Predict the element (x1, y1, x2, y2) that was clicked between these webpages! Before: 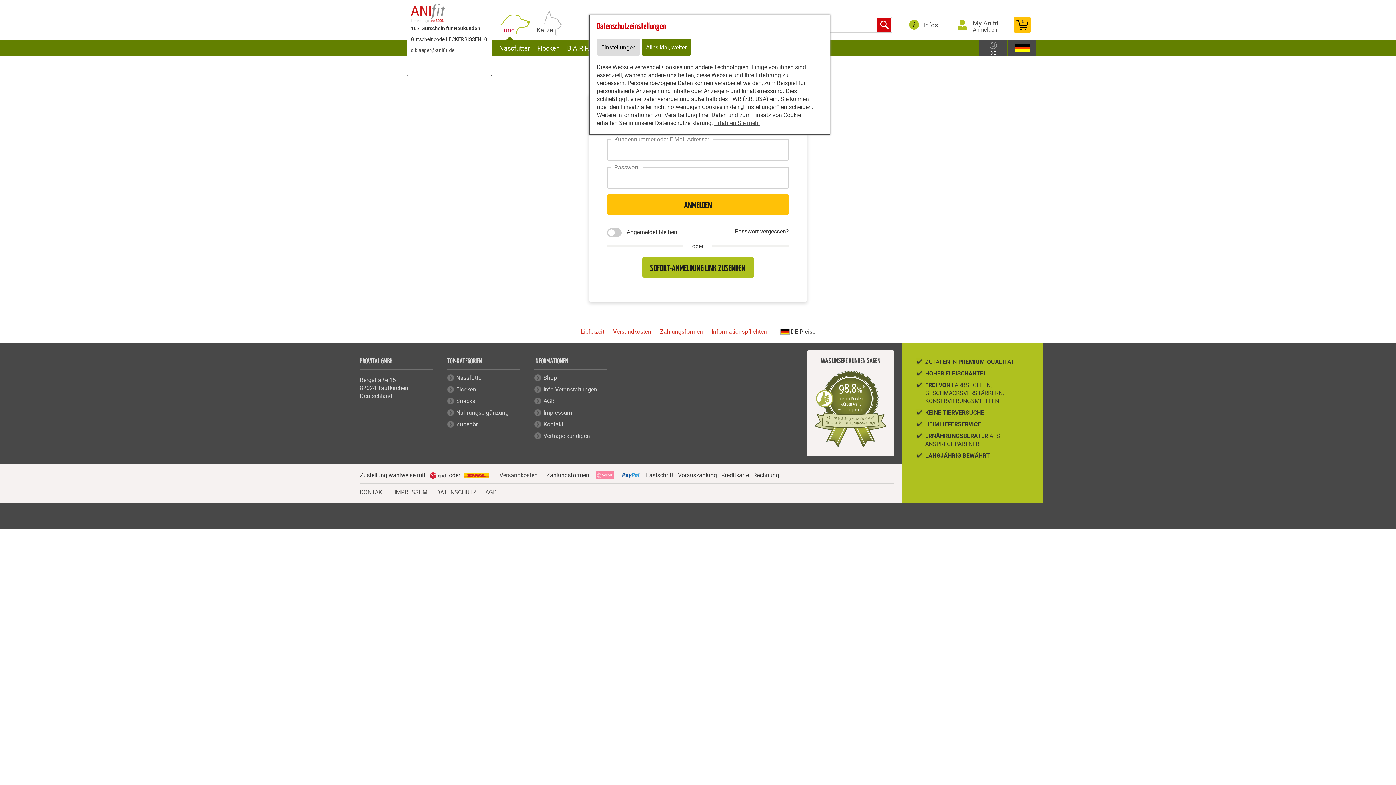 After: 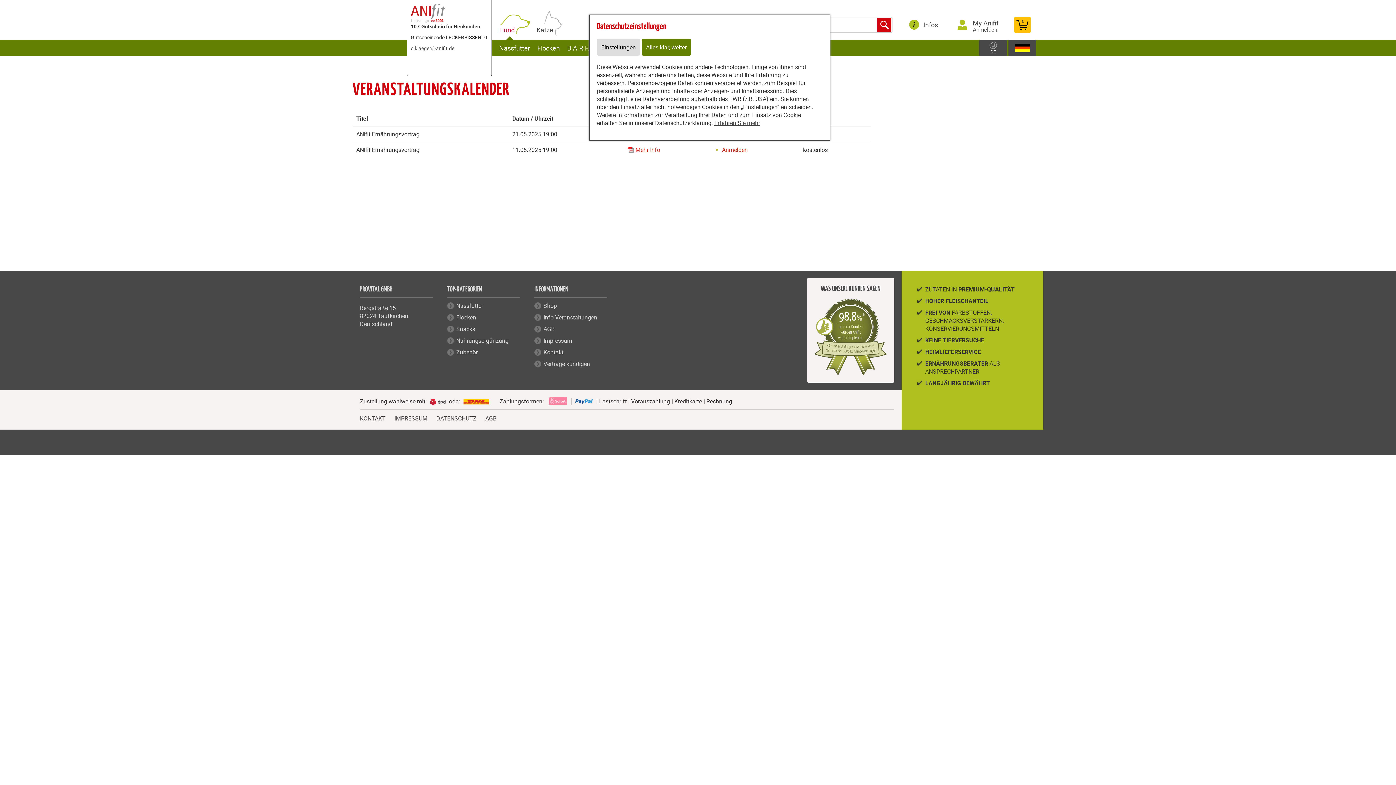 Action: label: Info-Veranstaltungen bbox: (543, 385, 597, 393)